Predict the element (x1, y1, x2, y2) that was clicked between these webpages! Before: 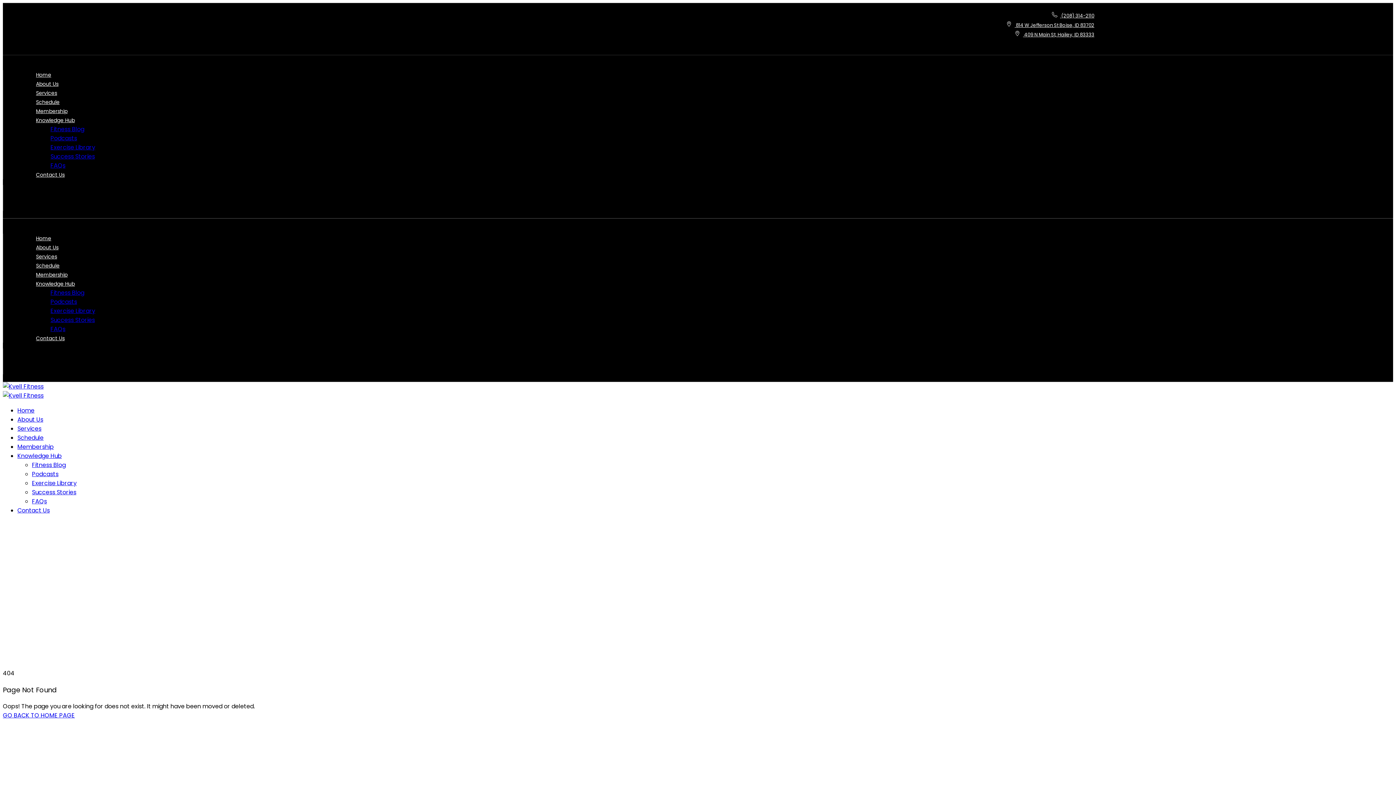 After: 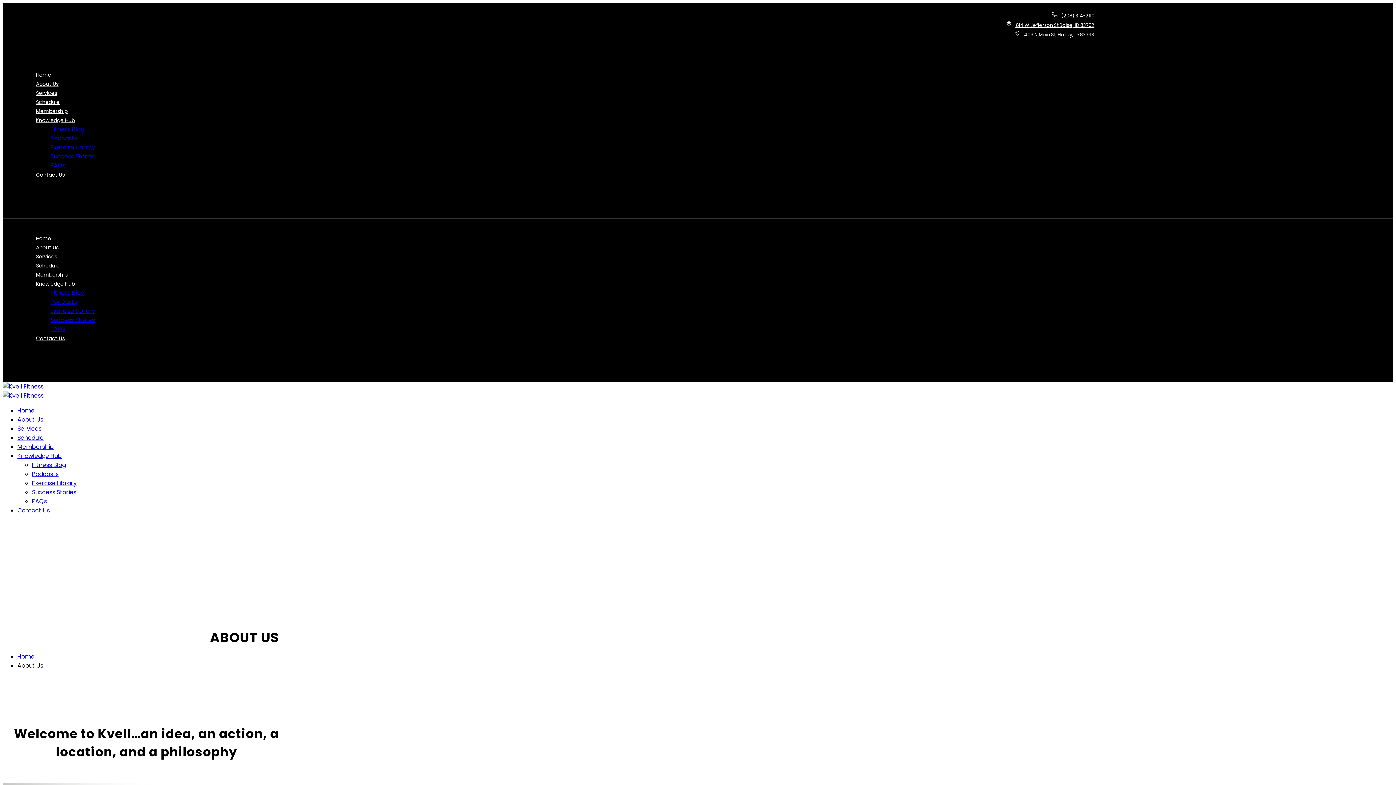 Action: bbox: (36, 244, 58, 251) label: About Us